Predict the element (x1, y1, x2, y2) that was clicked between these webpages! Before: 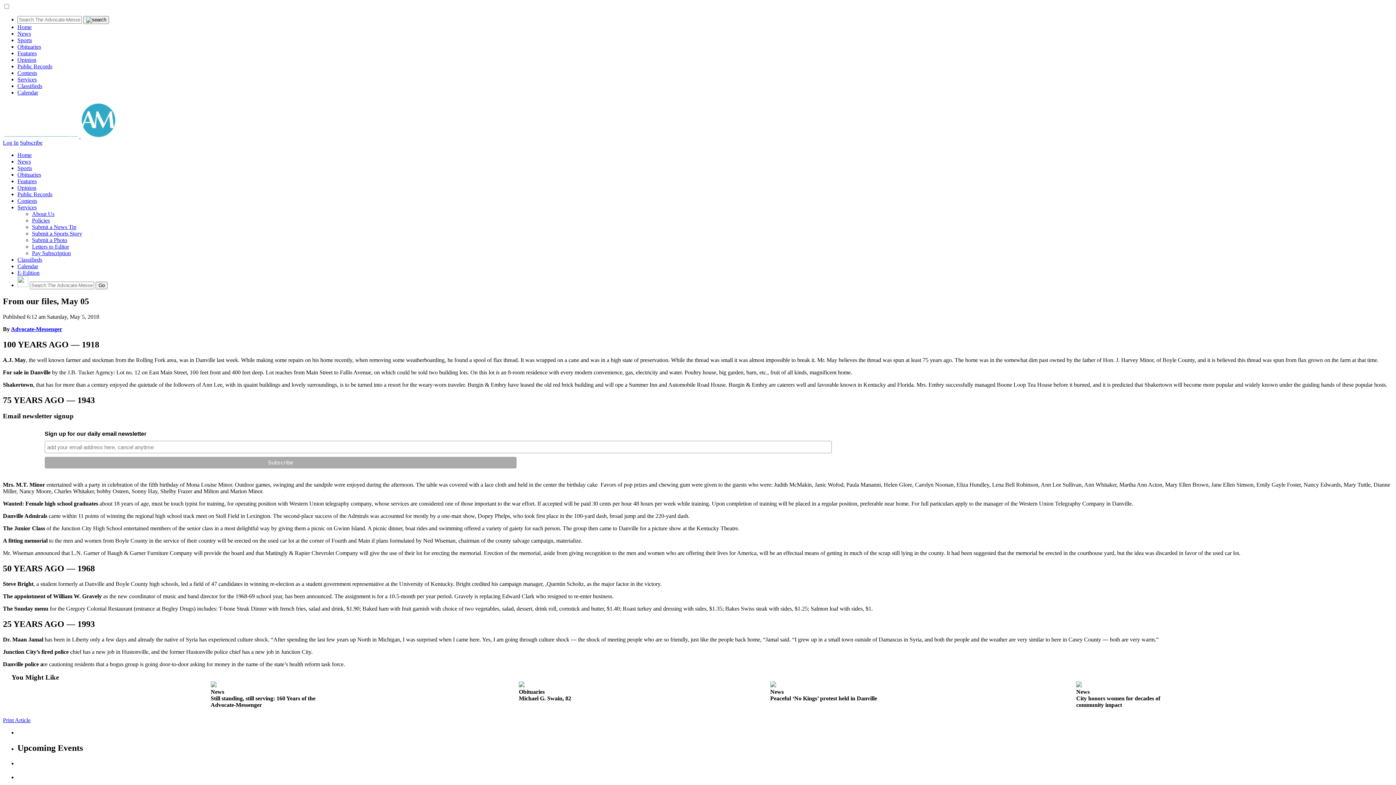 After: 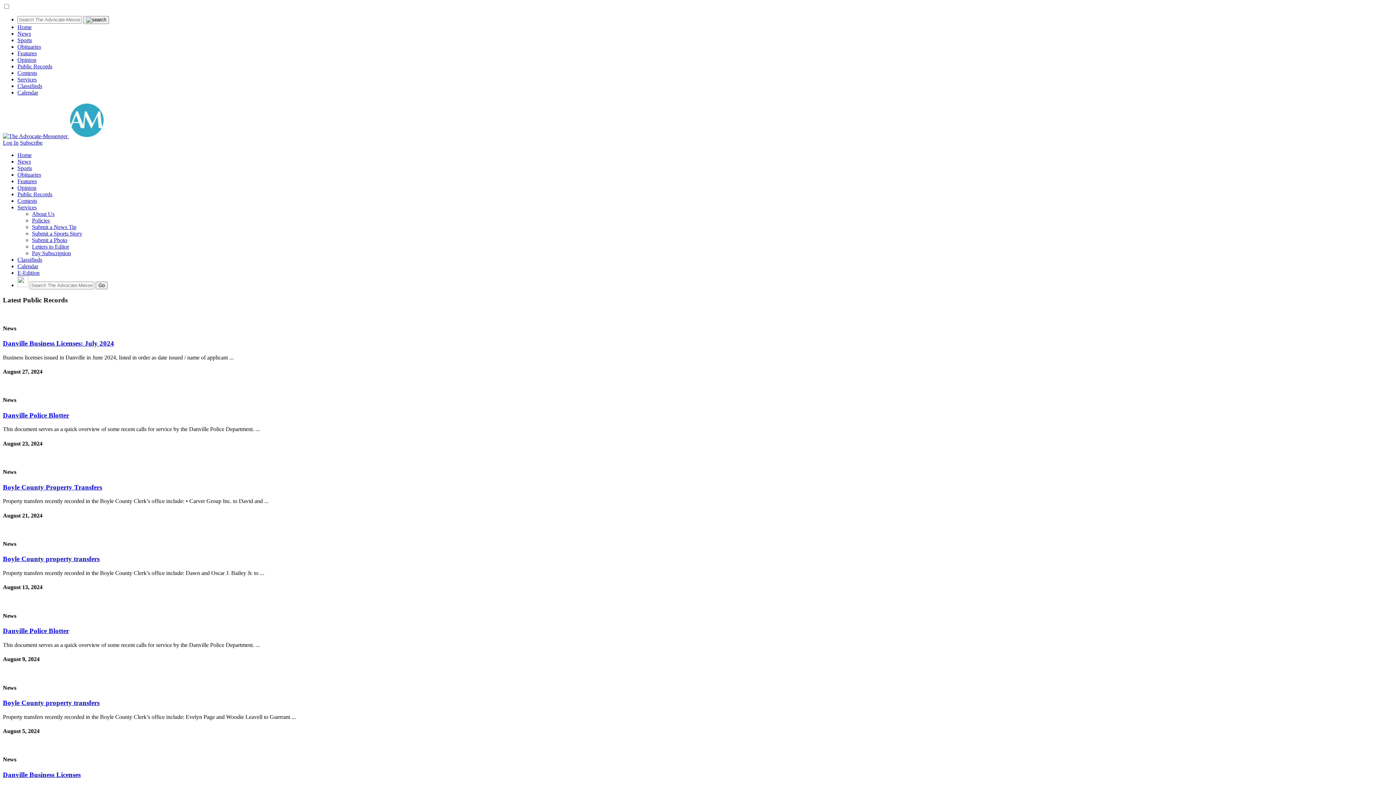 Action: label: Public Records bbox: (17, 191, 52, 197)